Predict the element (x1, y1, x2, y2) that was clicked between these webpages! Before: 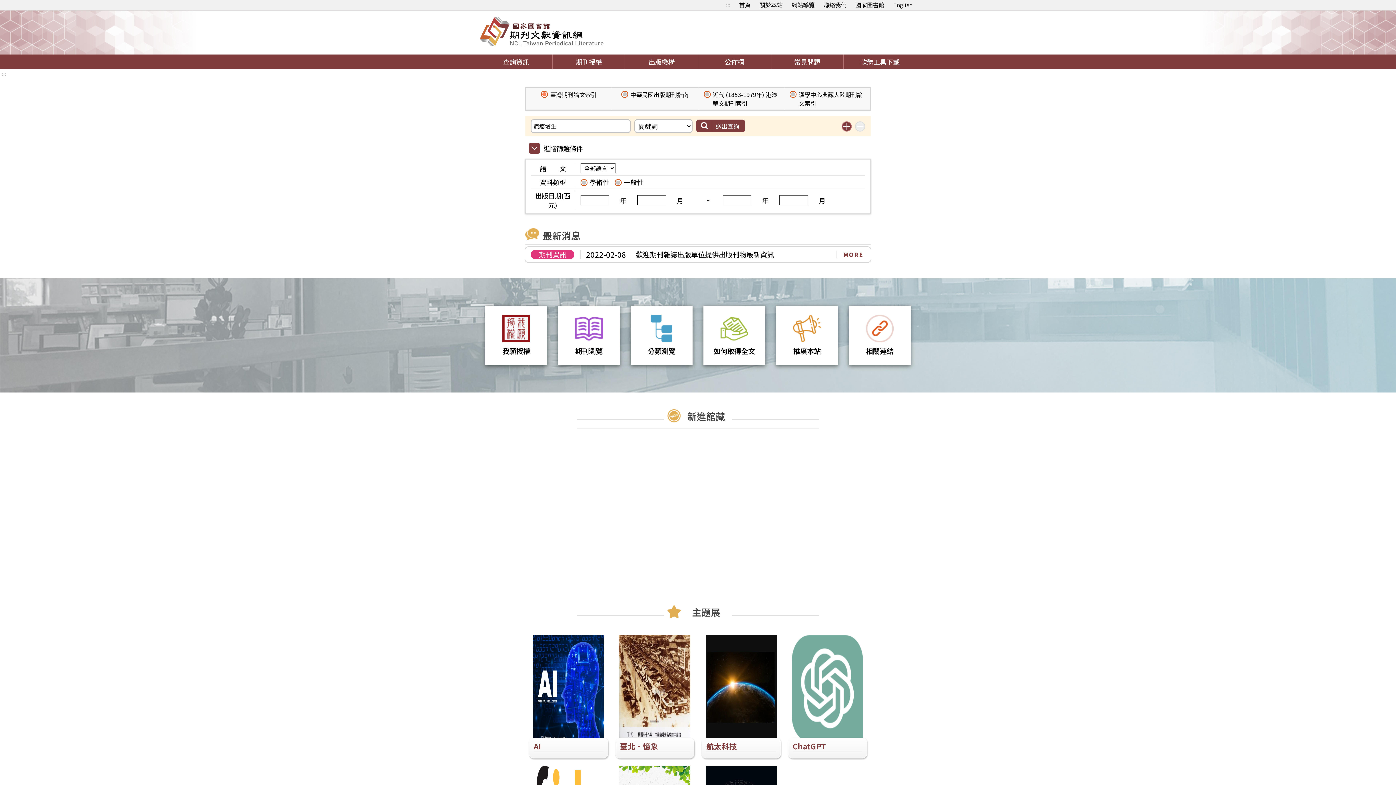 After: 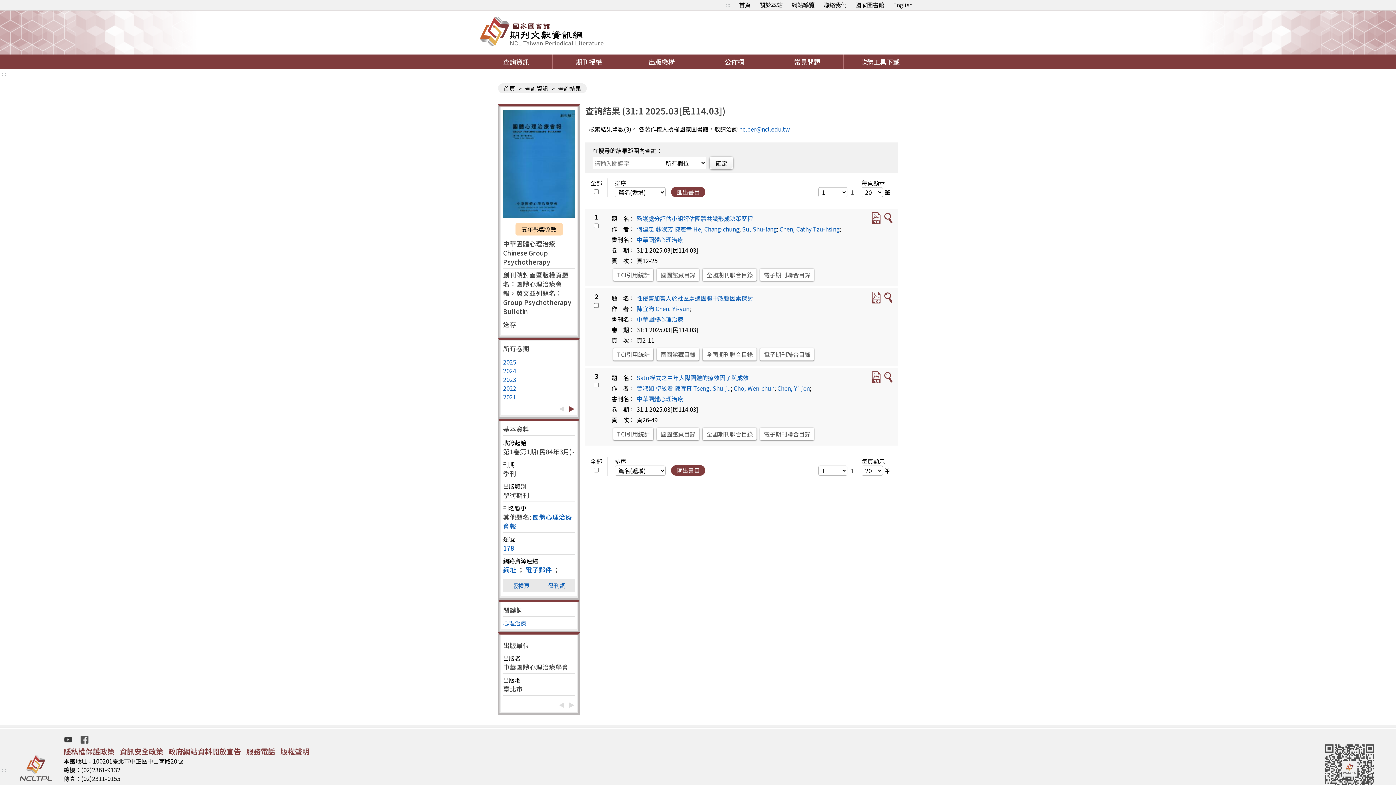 Action: label: 中華團體心理治療

30:4 bbox: (541, 437, 615, 575)